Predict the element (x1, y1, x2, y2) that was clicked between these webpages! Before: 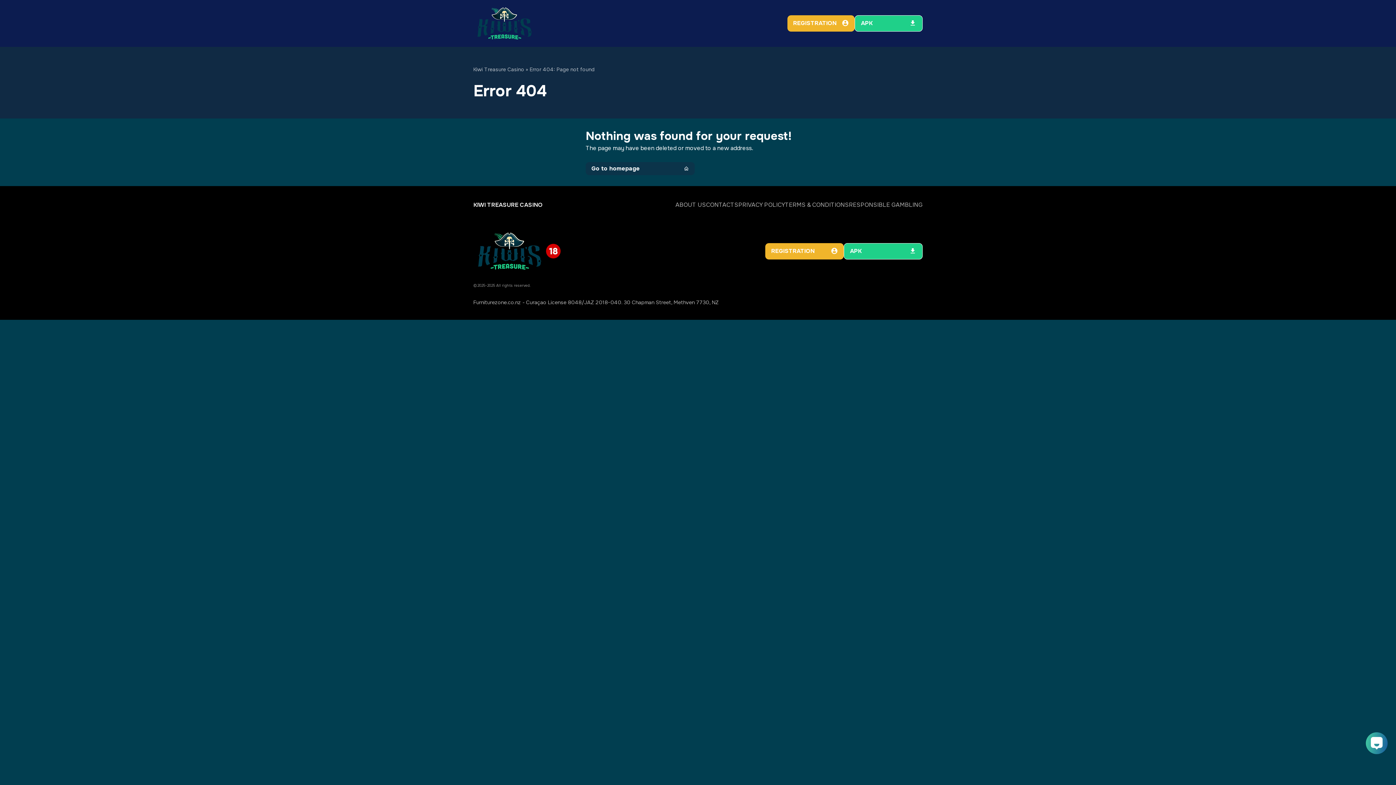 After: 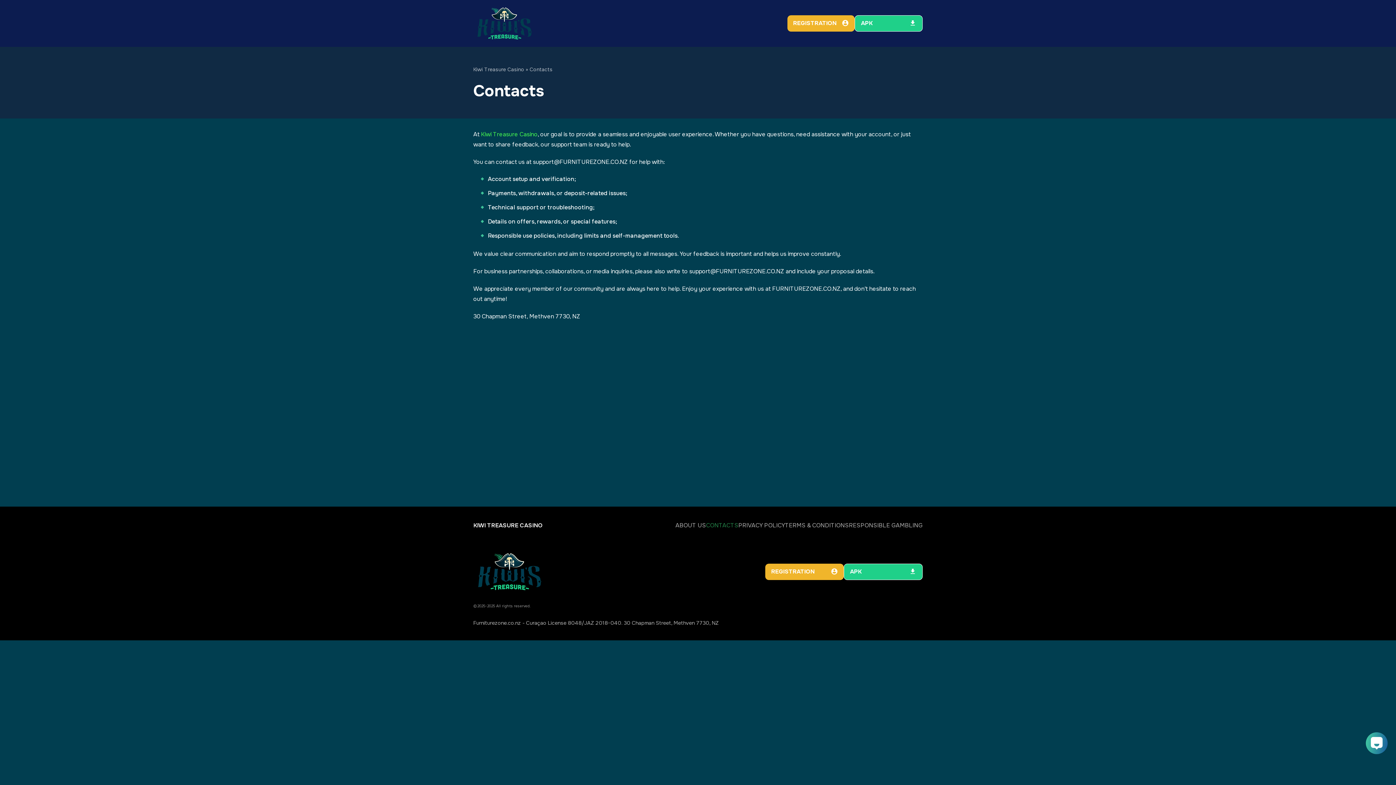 Action: bbox: (706, 200, 738, 209) label: CONTACTS